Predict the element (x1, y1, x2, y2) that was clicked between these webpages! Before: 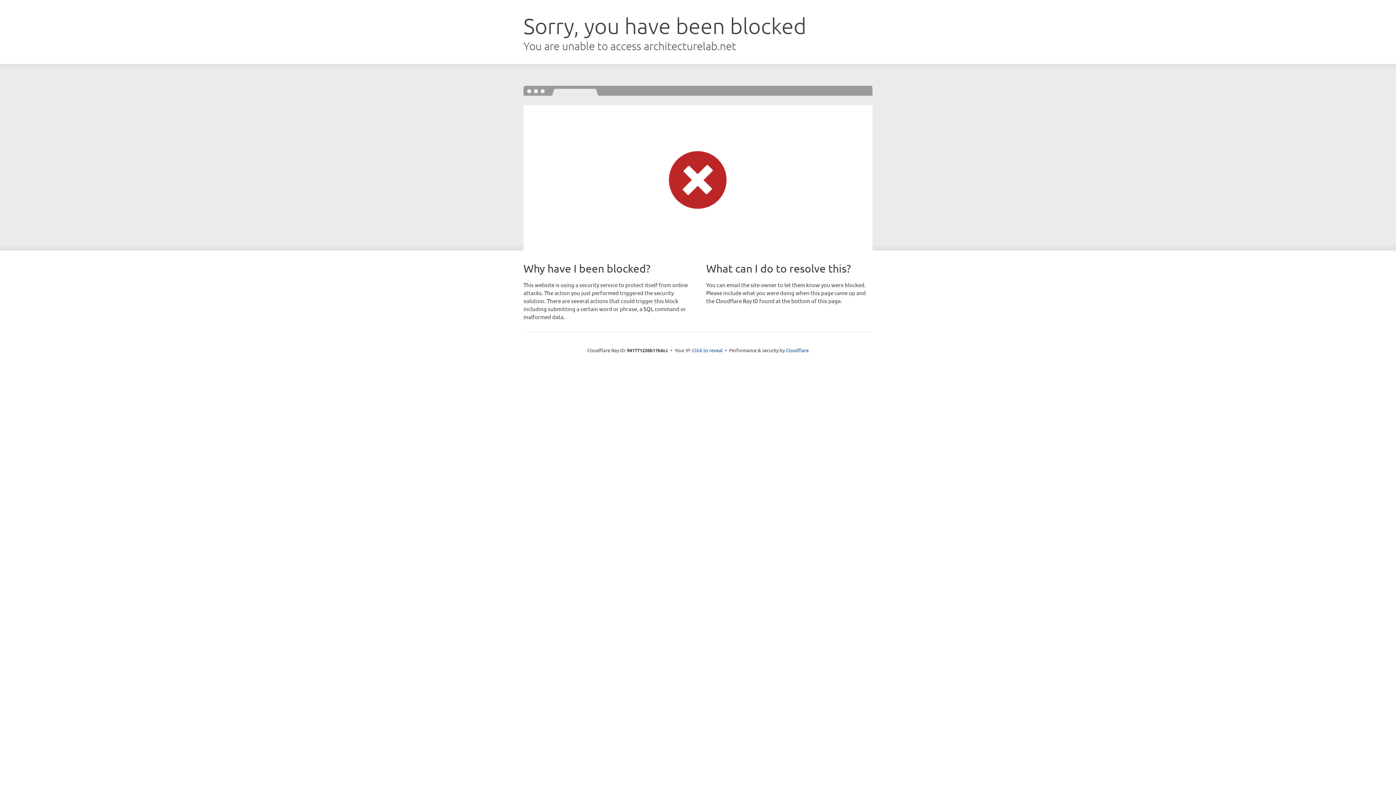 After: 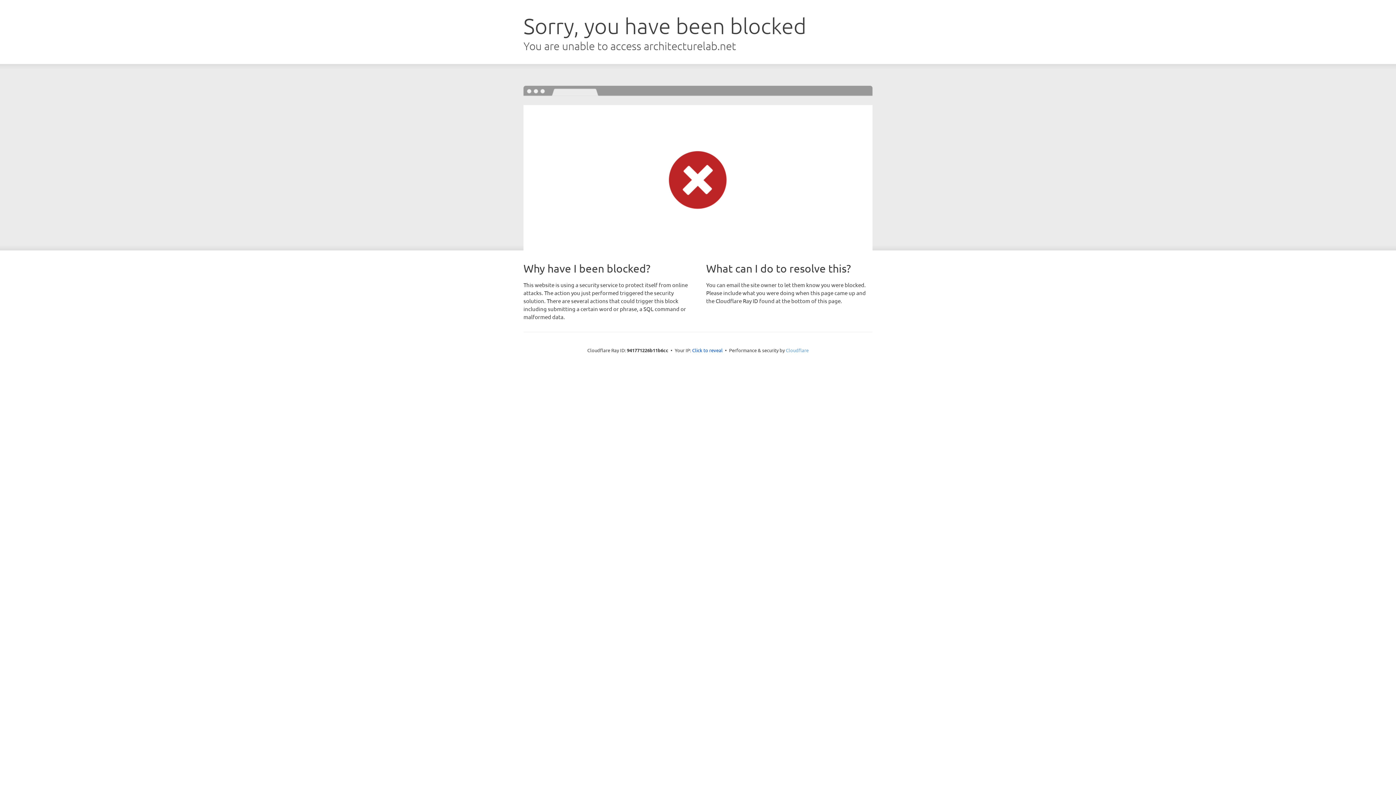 Action: label: Cloudflare bbox: (786, 347, 808, 353)